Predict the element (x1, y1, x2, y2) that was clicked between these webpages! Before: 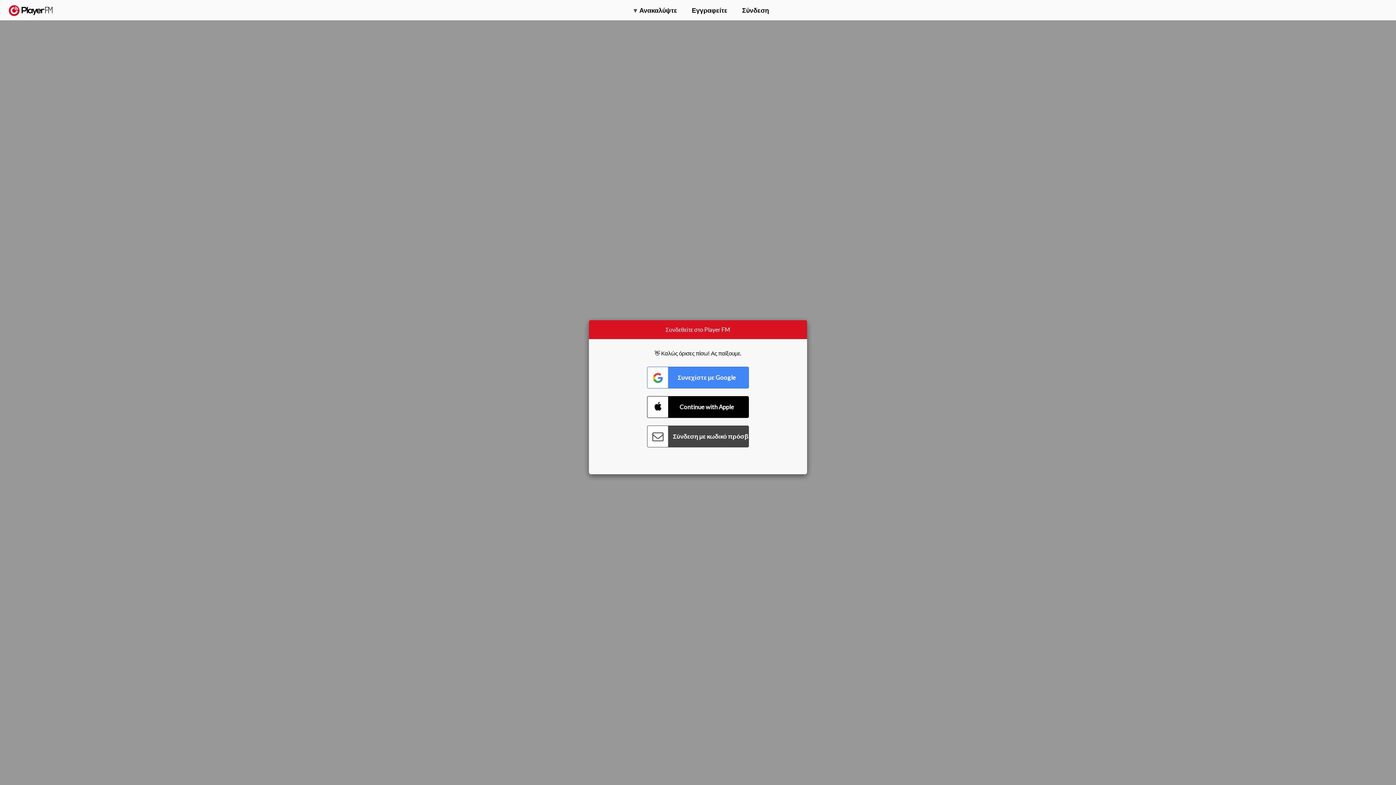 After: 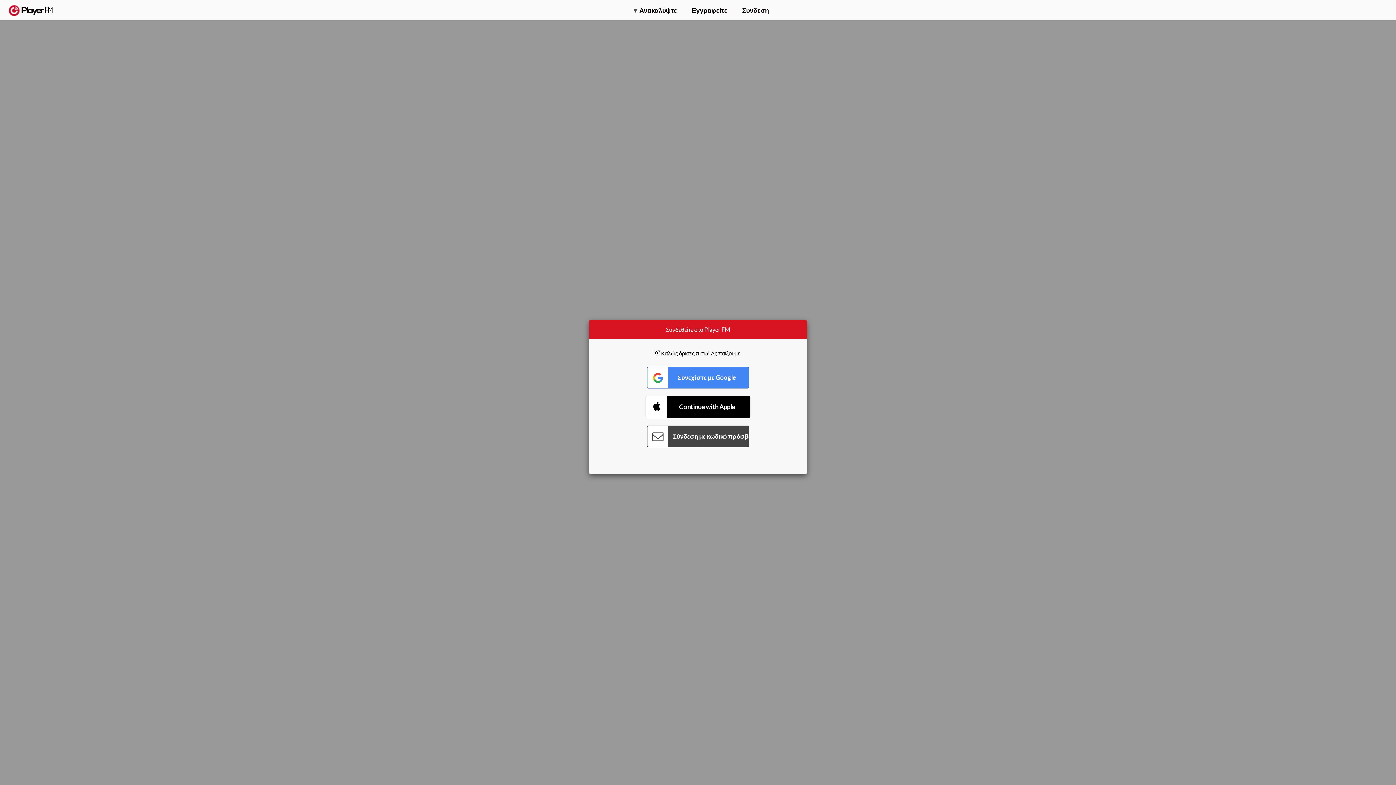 Action: bbox: (647, 396, 749, 418) label: Connect with Apple